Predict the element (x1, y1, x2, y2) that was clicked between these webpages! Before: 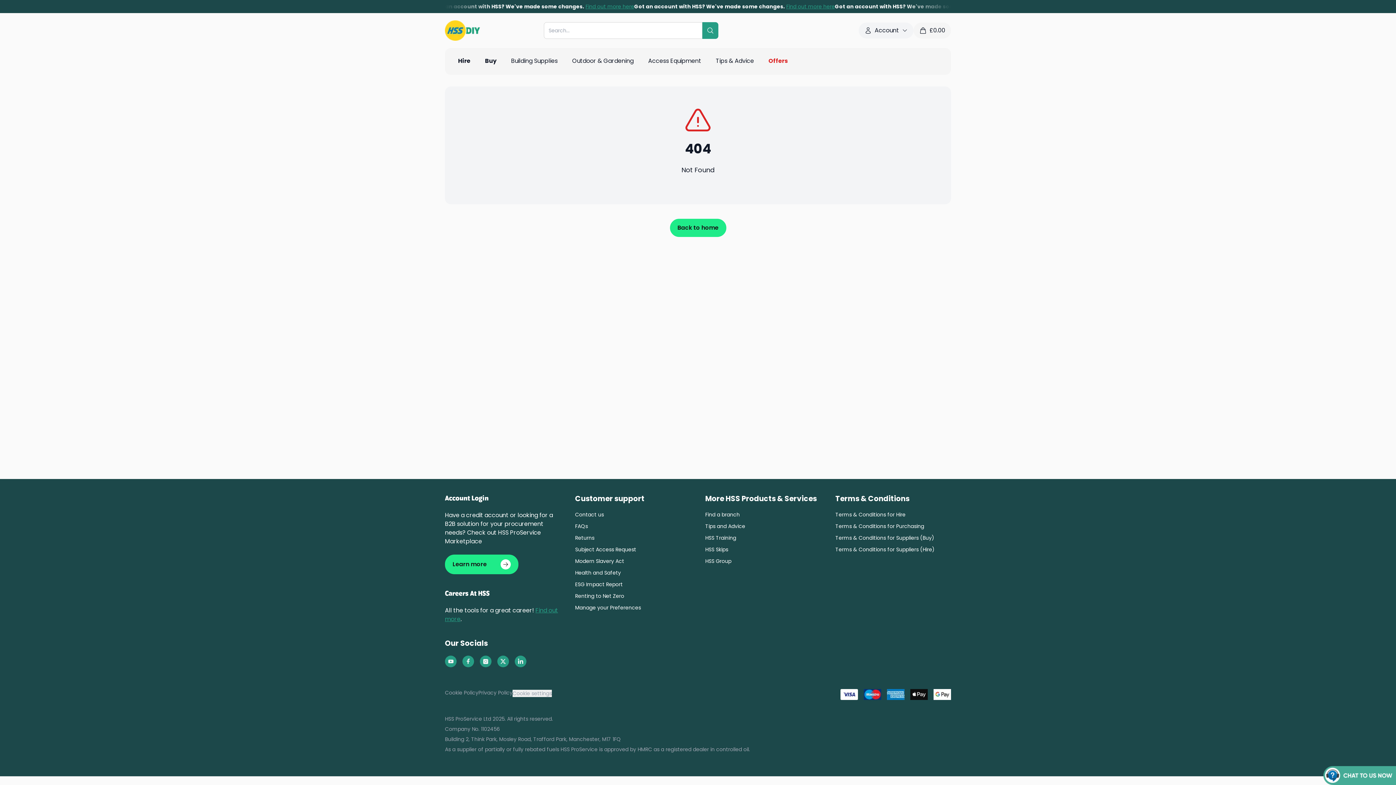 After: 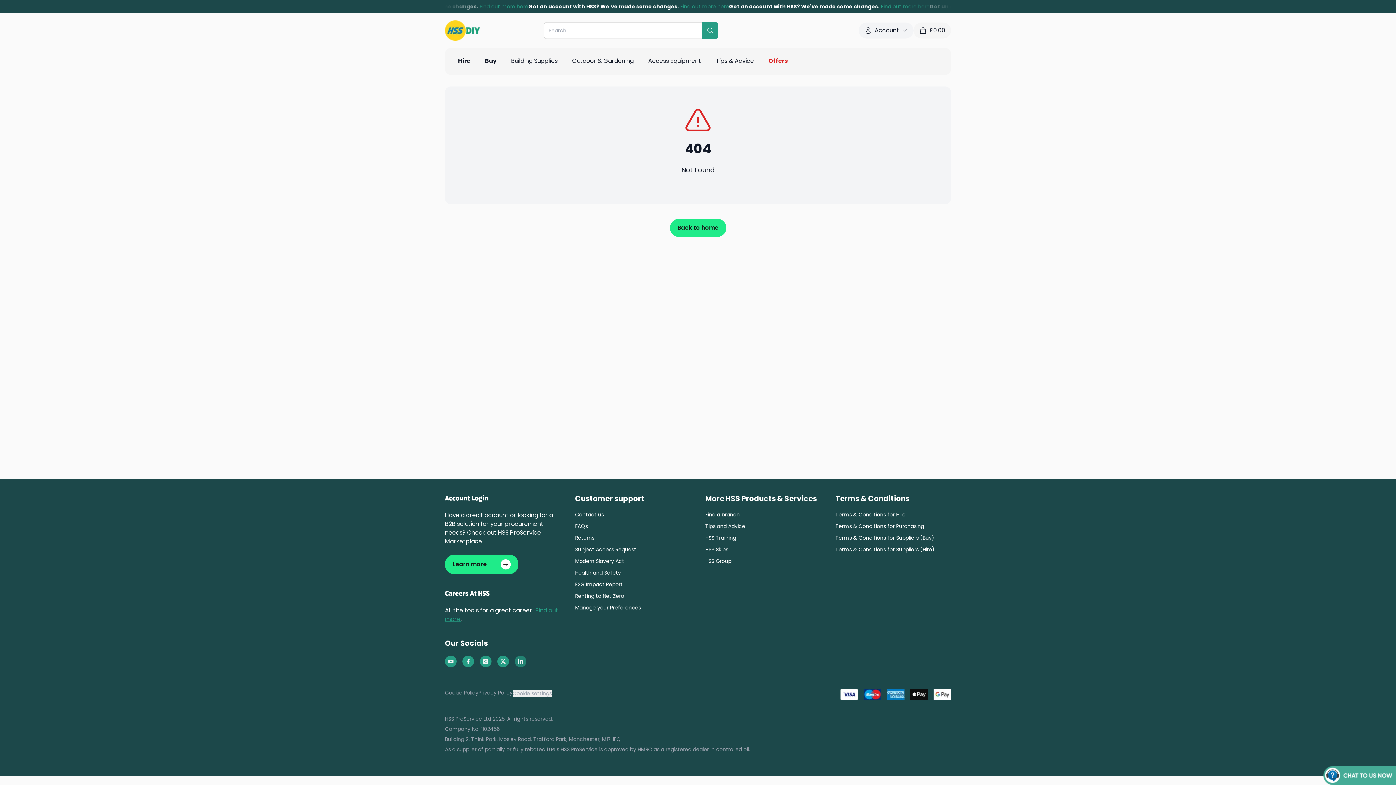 Action: bbox: (514, 656, 526, 667)